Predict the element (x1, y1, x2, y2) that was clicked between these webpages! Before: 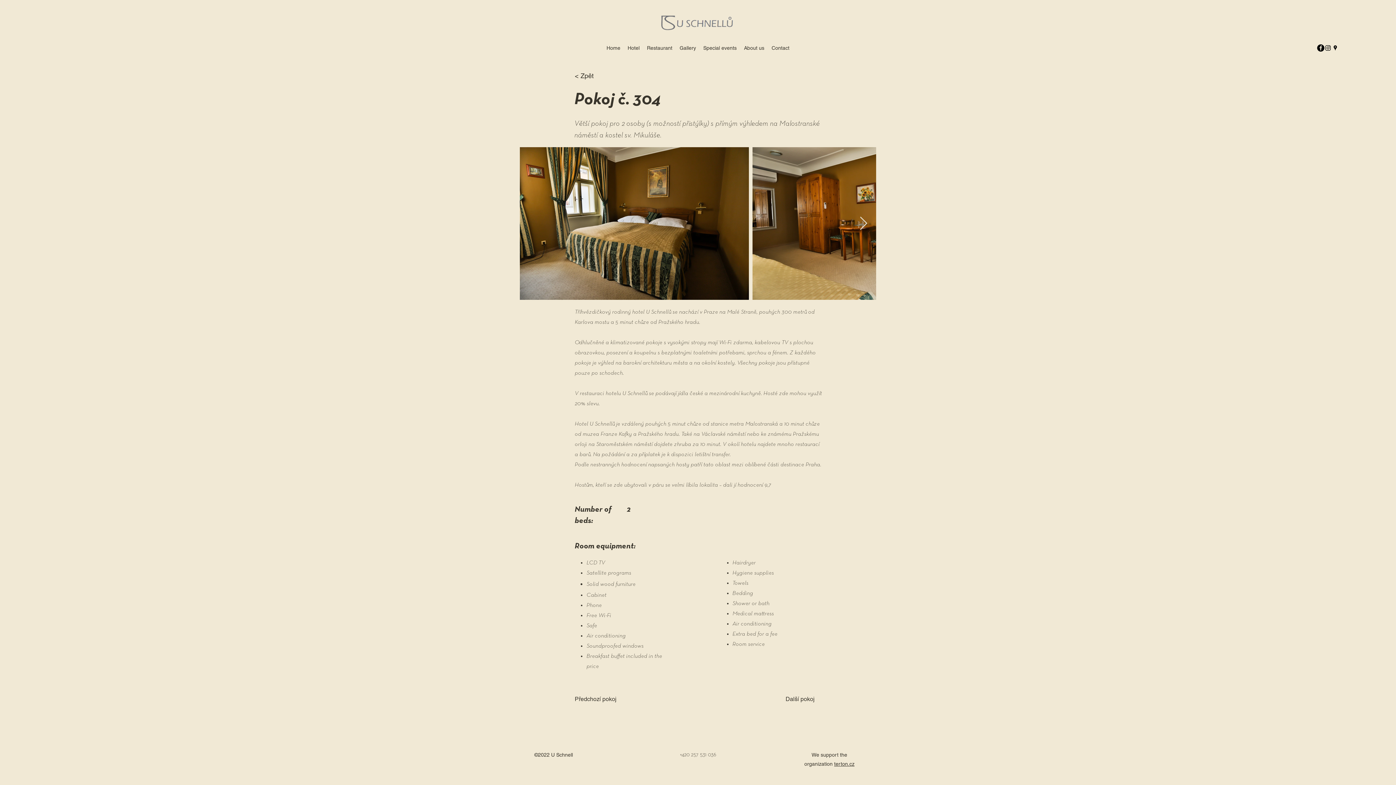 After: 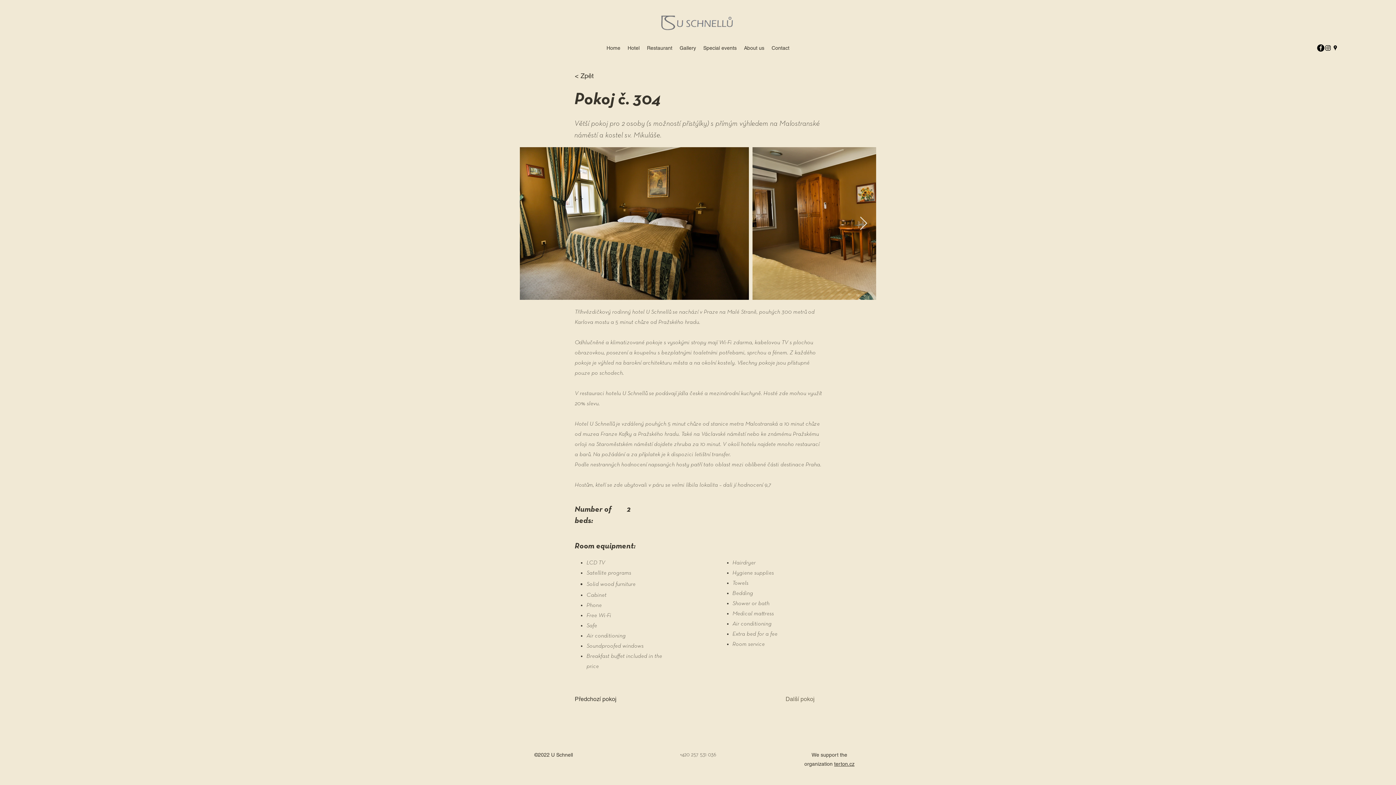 Action: label: Další pokoj bbox: (785, 692, 822, 706)